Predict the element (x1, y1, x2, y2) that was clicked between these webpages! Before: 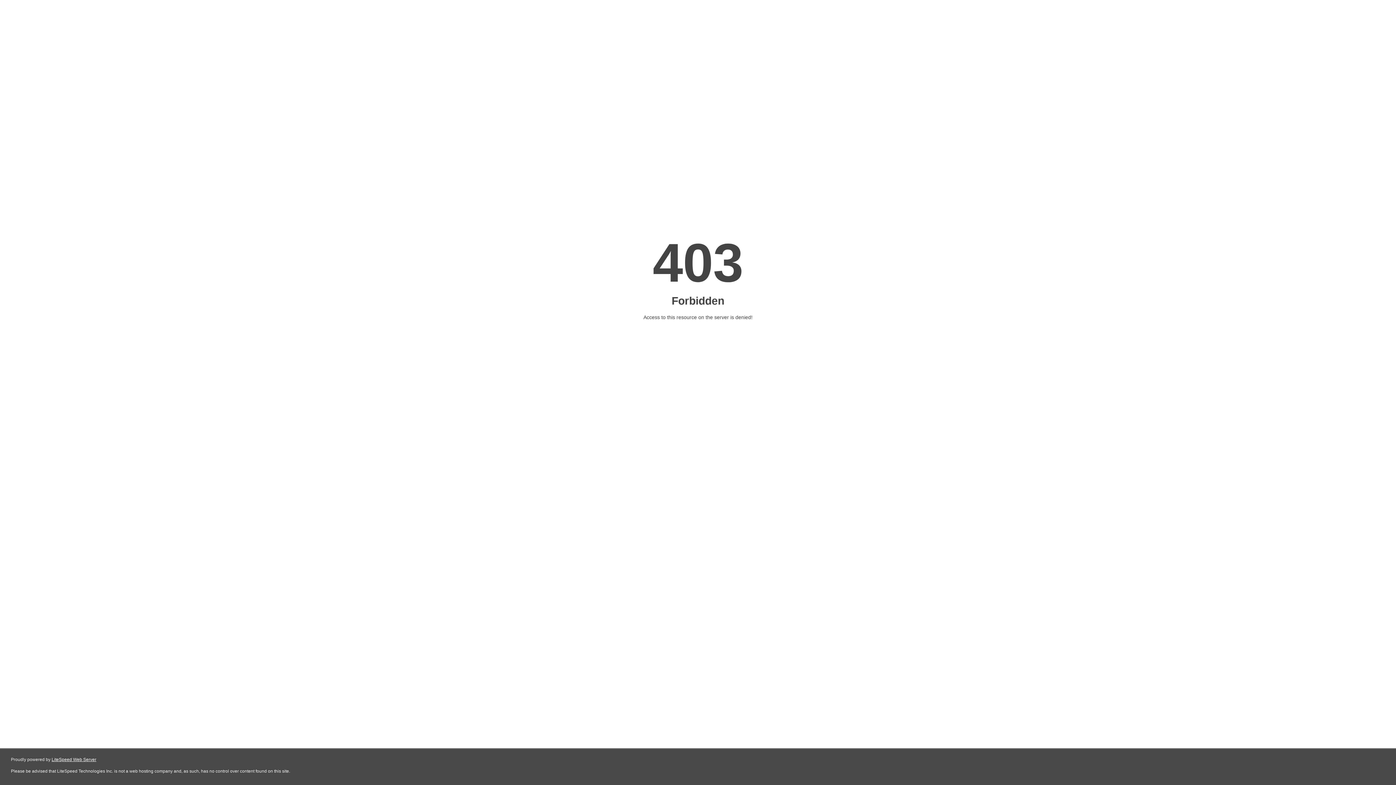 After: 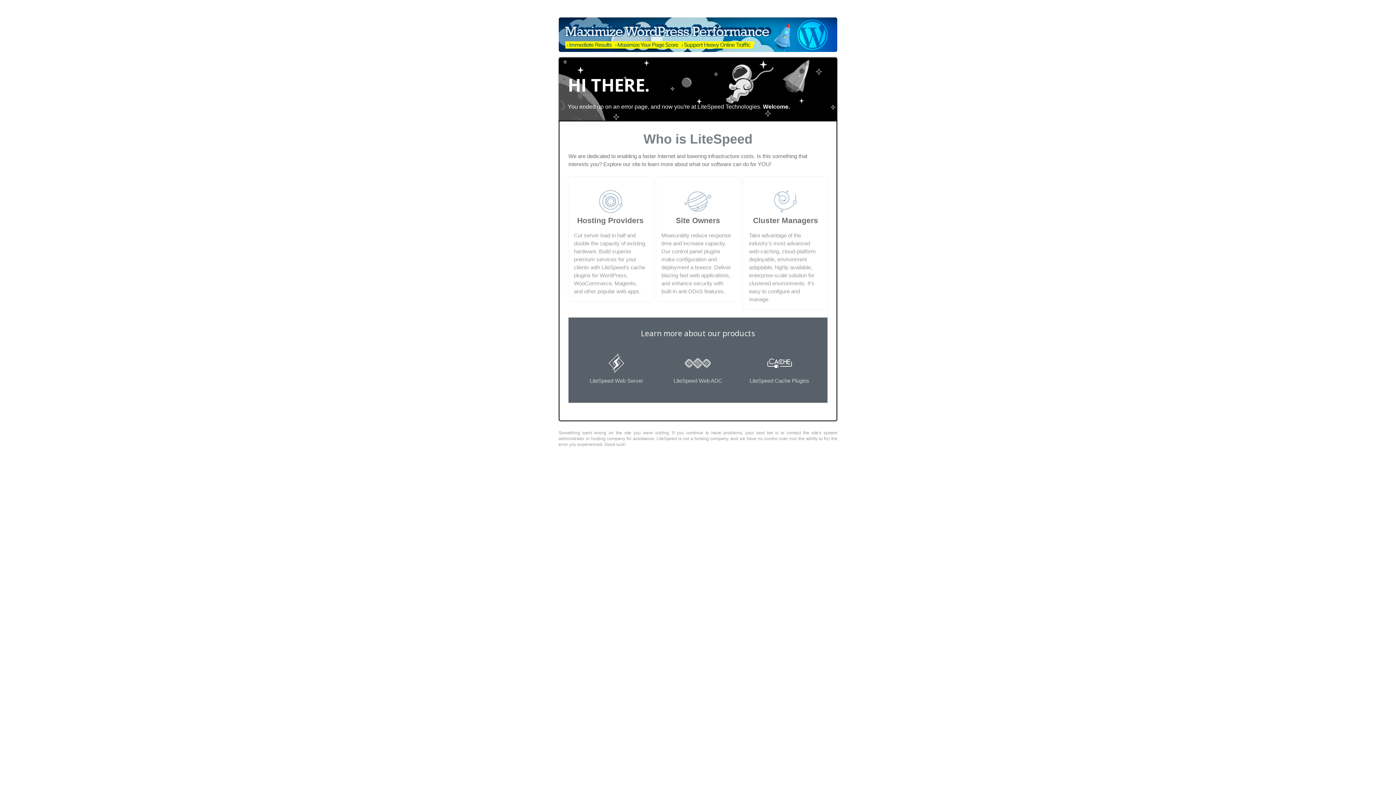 Action: bbox: (51, 757, 96, 762) label: LiteSpeed Web Server